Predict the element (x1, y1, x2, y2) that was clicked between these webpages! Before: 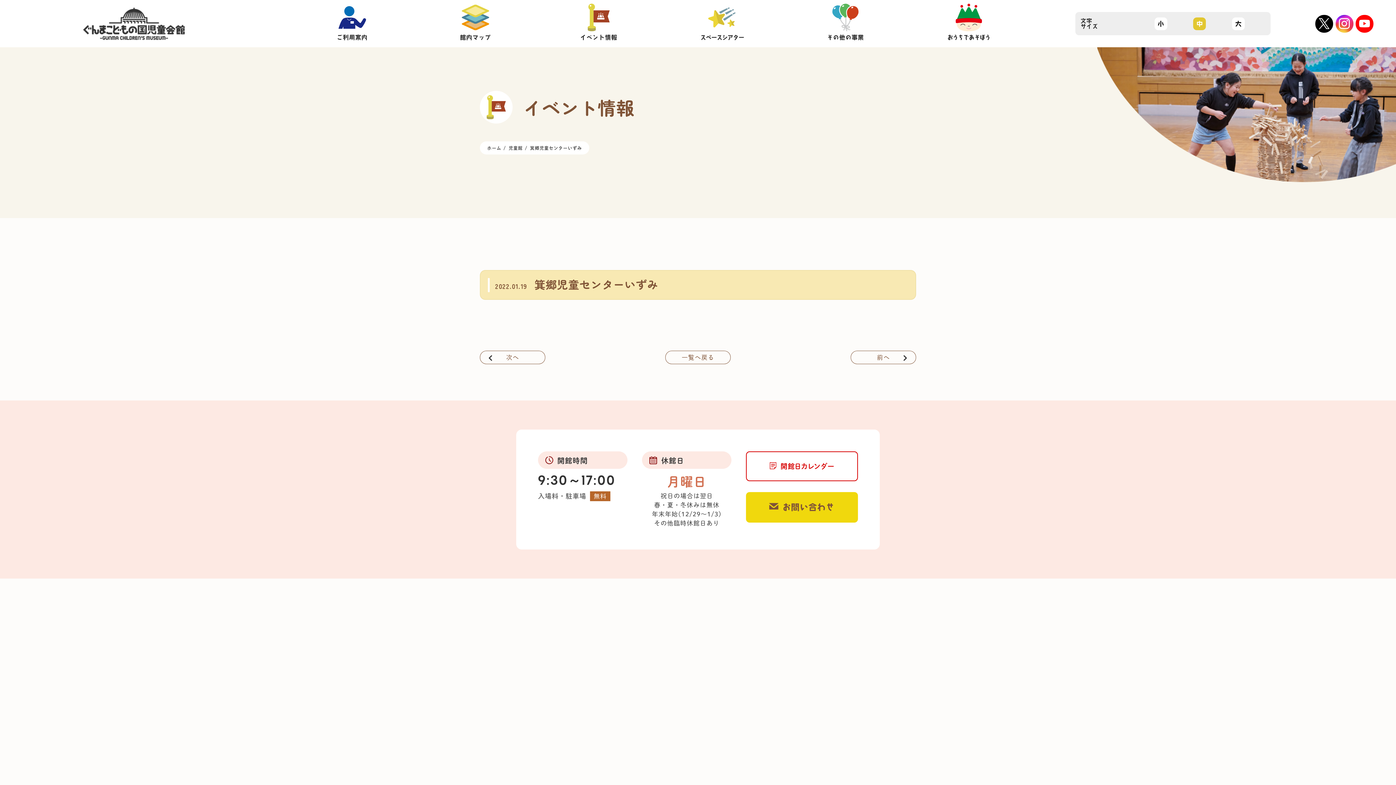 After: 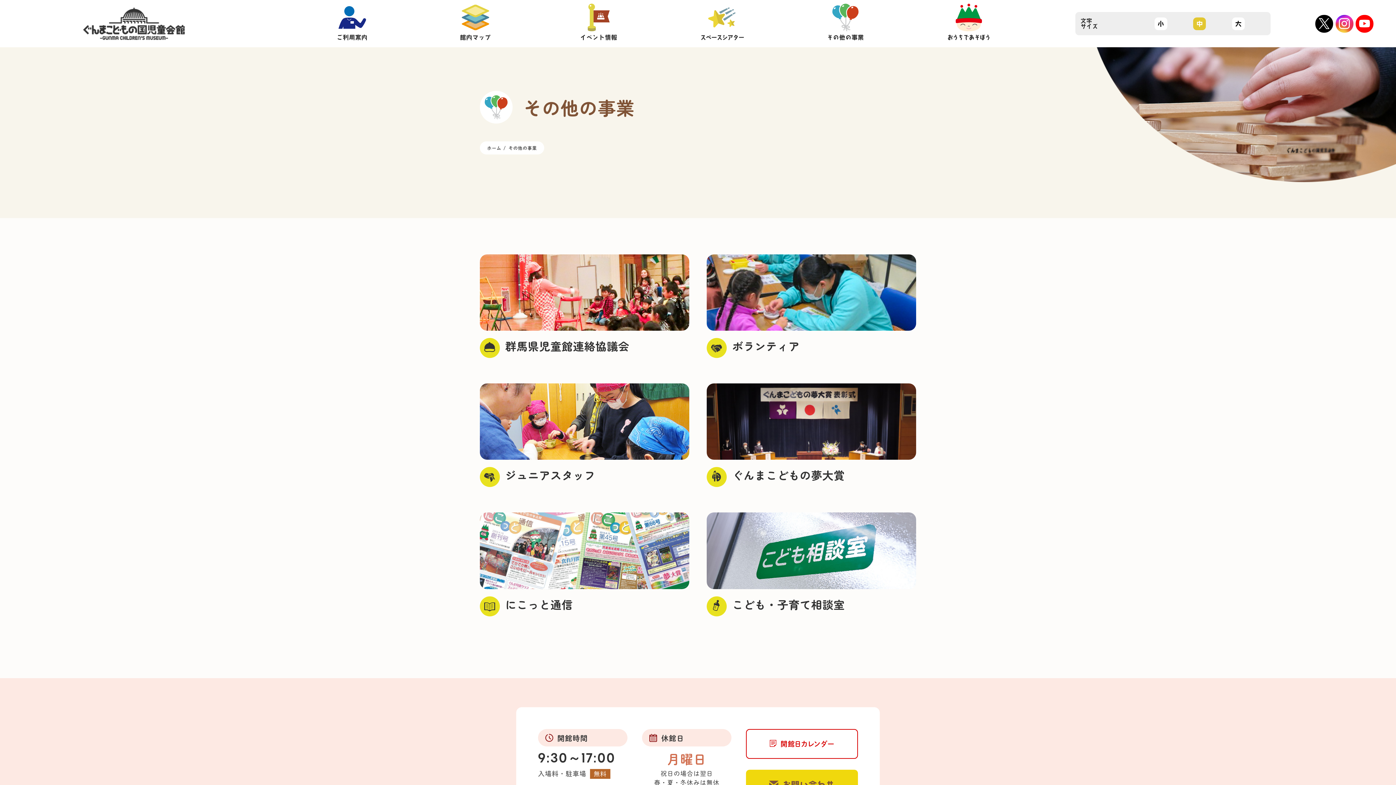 Action: bbox: (784, 0, 907, 47) label: その他の事業